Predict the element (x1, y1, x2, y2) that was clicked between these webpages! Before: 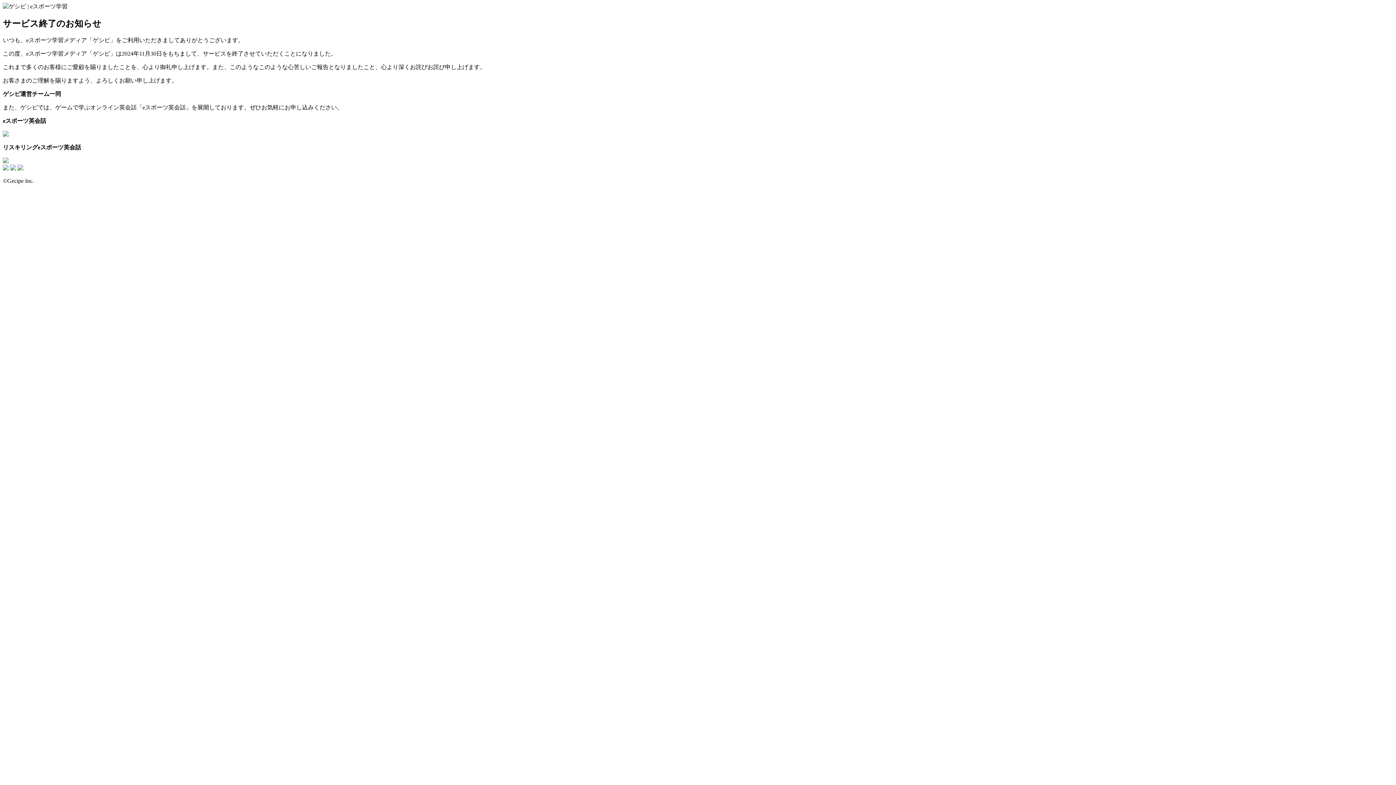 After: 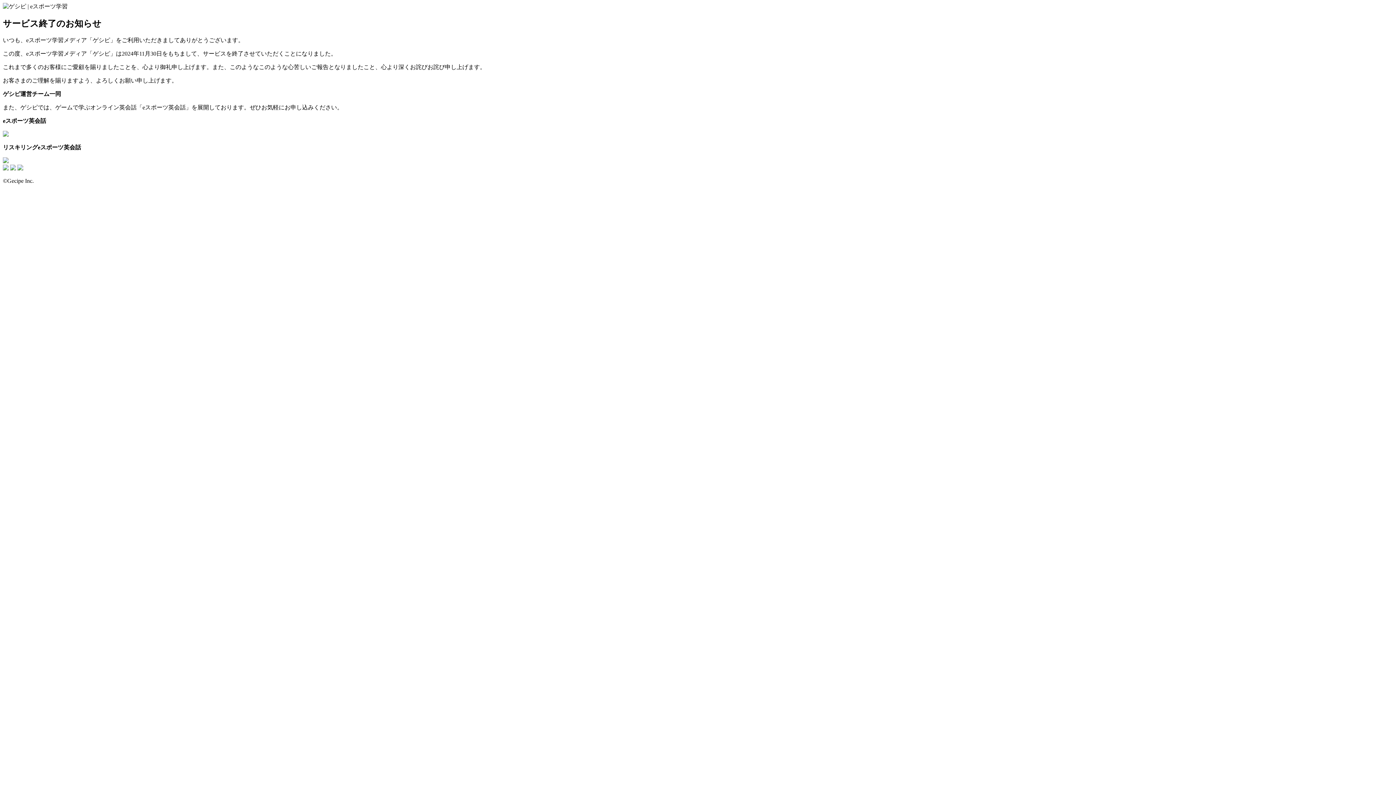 Action: bbox: (2, 131, 8, 137)